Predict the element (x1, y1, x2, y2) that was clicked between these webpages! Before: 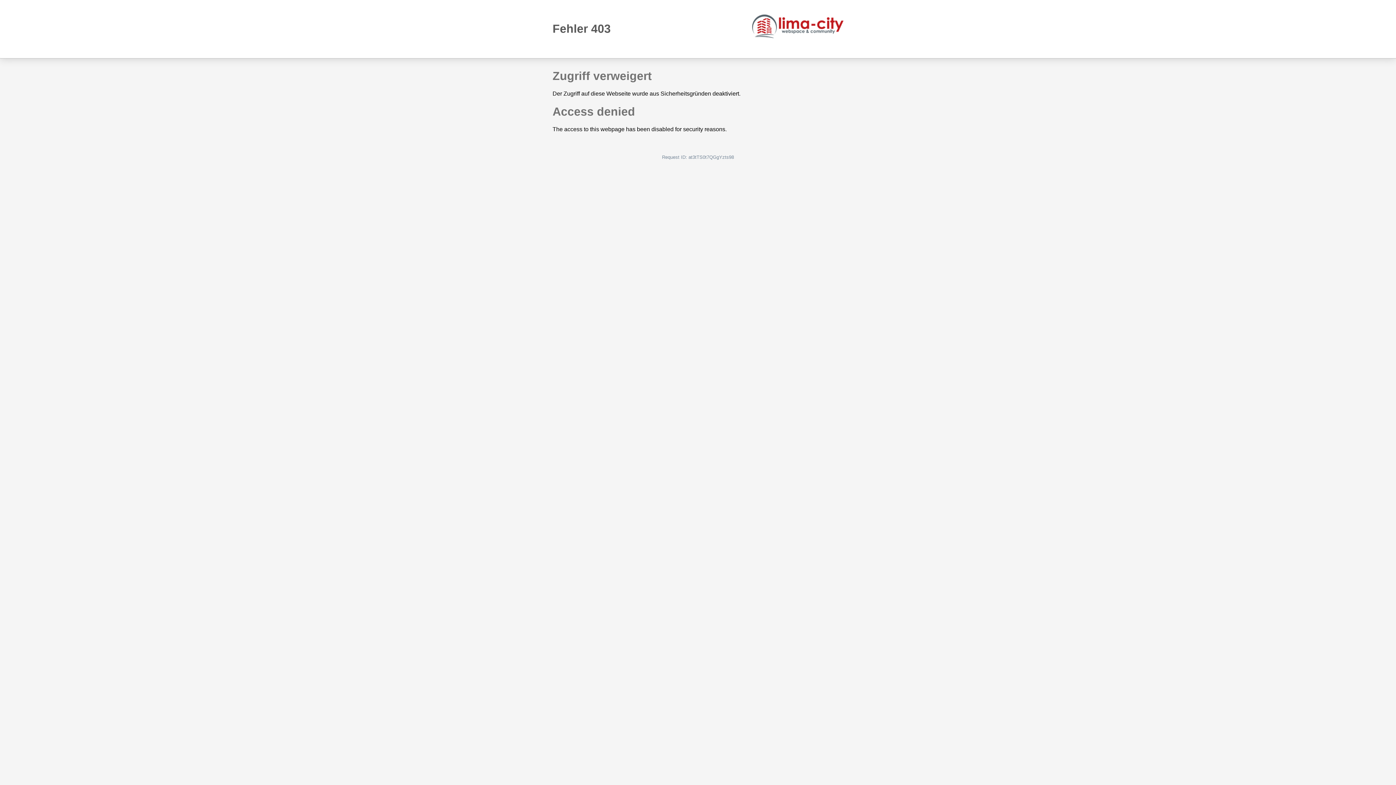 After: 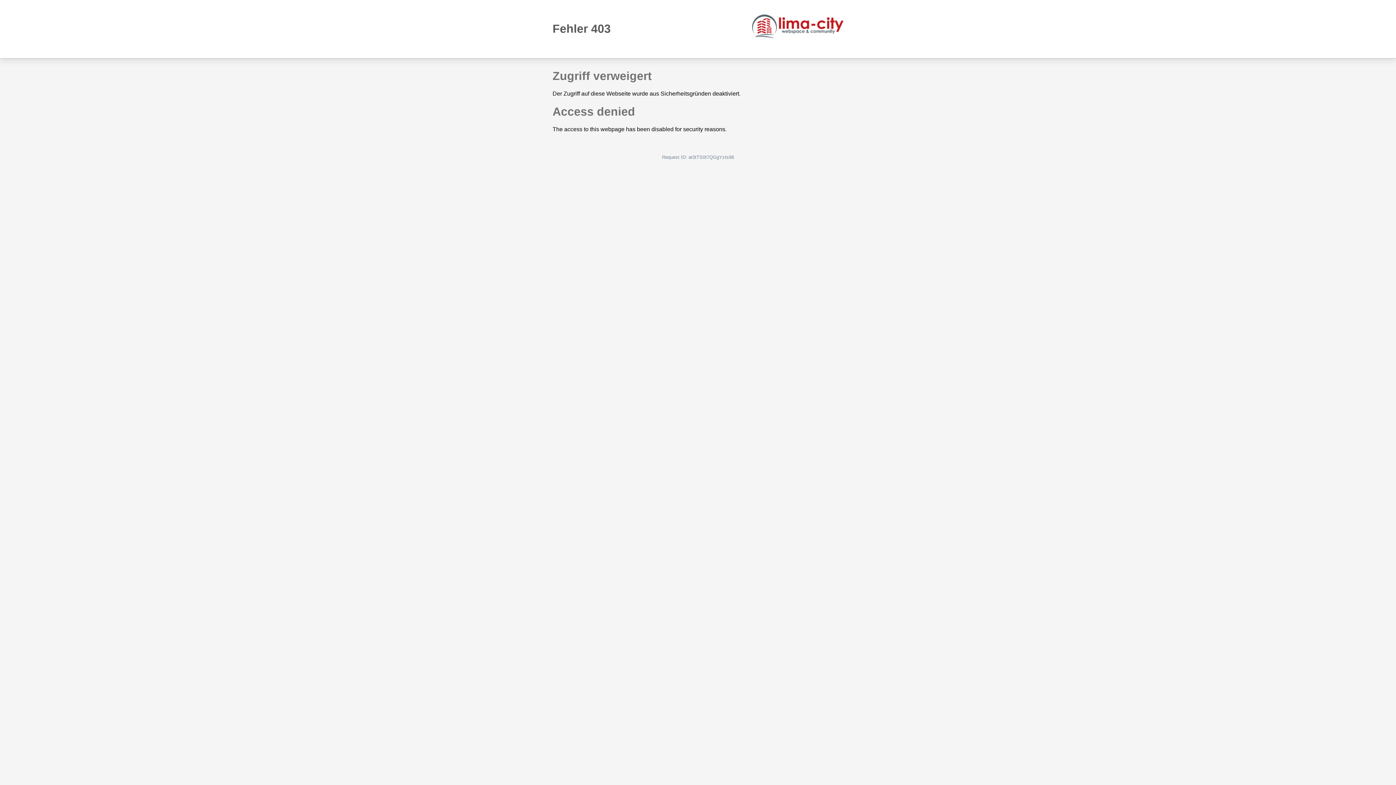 Action: bbox: (752, 14, 843, 38)